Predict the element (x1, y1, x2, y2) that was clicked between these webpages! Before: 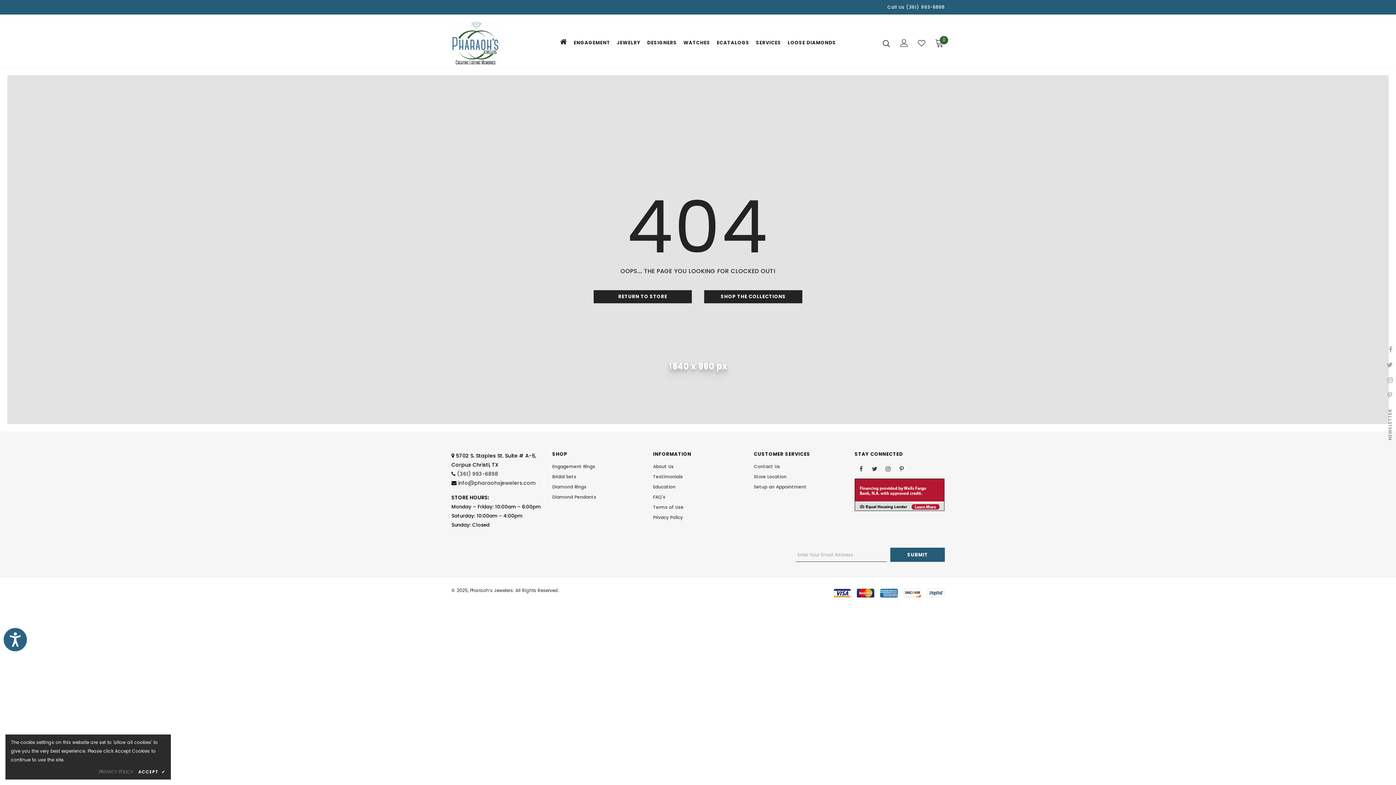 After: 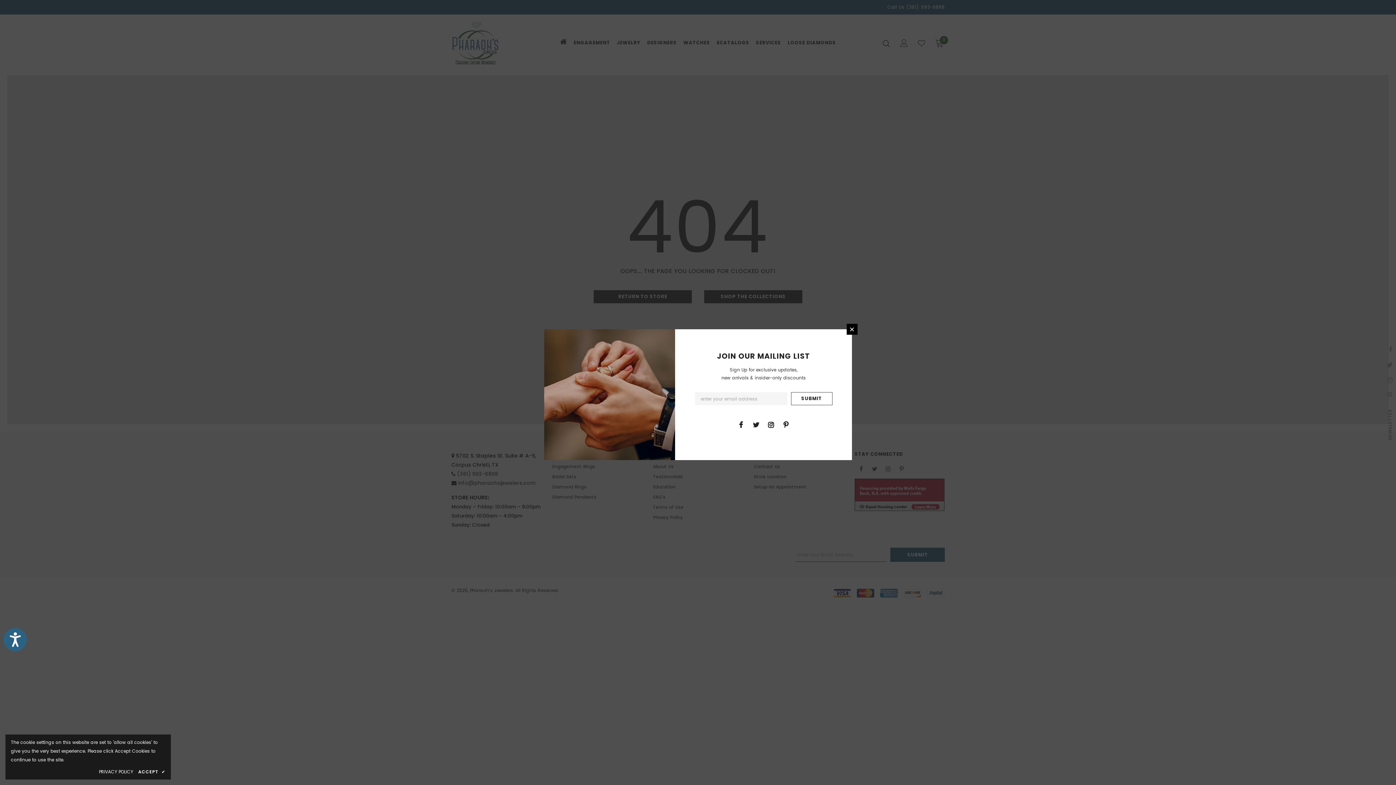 Action: label: PRIVACY POLICY bbox: (98, 768, 133, 776)